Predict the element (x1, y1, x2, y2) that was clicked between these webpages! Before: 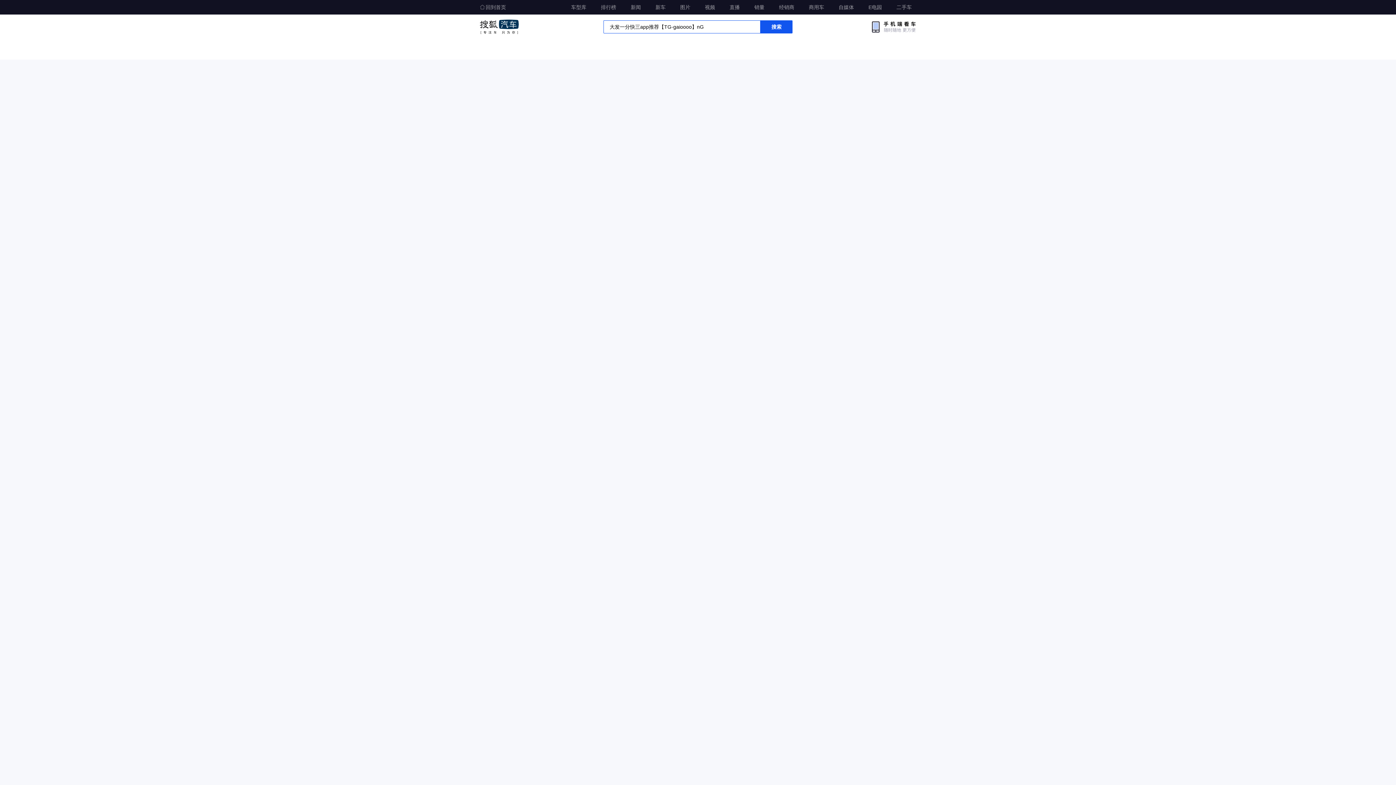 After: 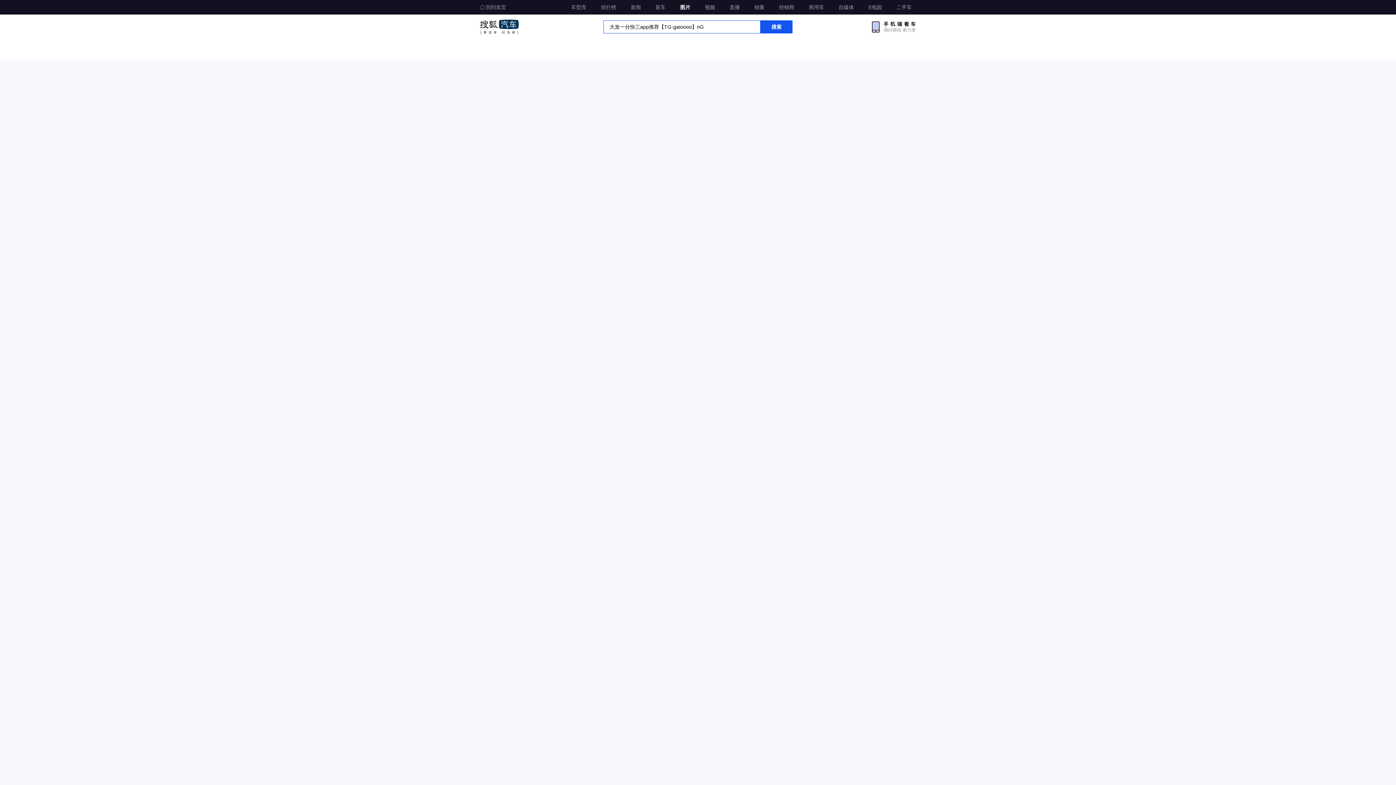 Action: bbox: (676, 0, 694, 13) label: 图片